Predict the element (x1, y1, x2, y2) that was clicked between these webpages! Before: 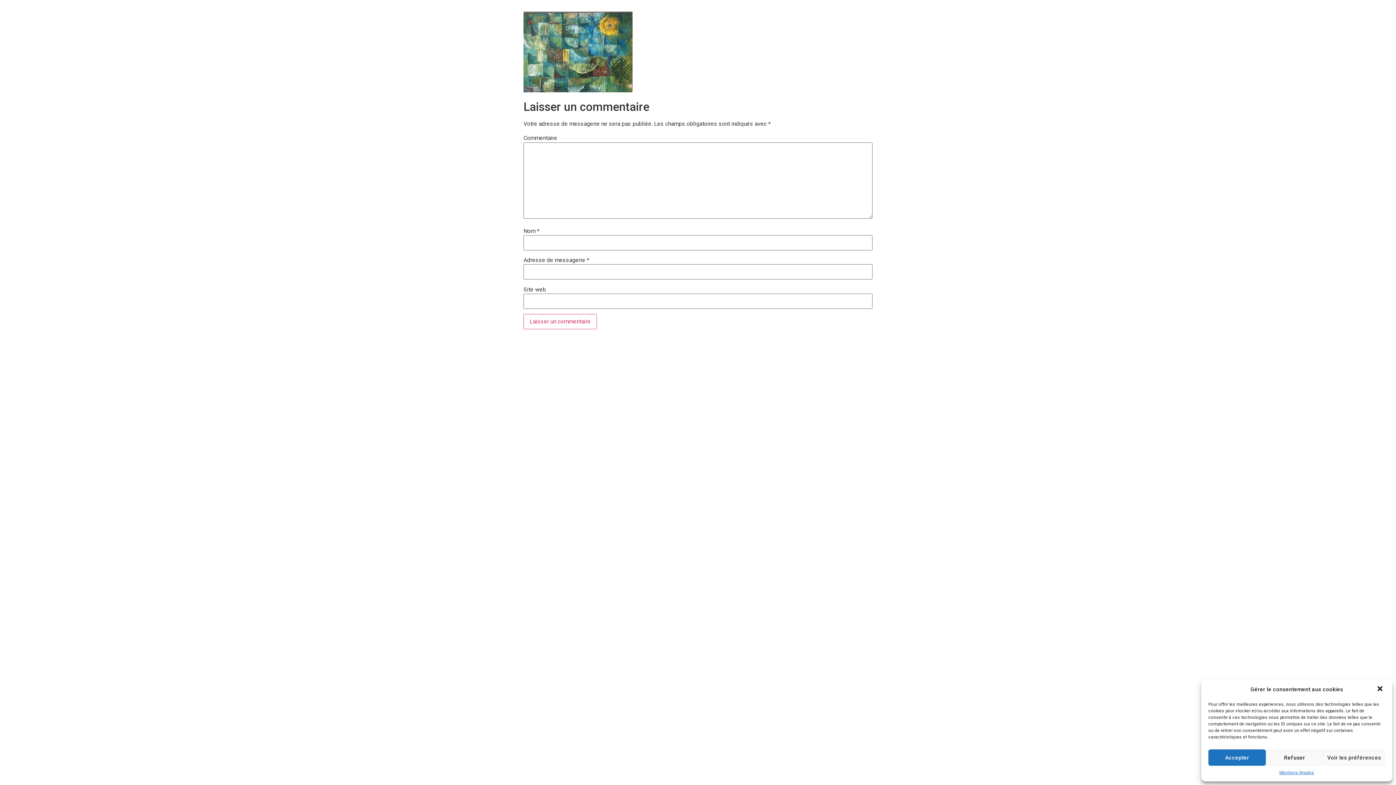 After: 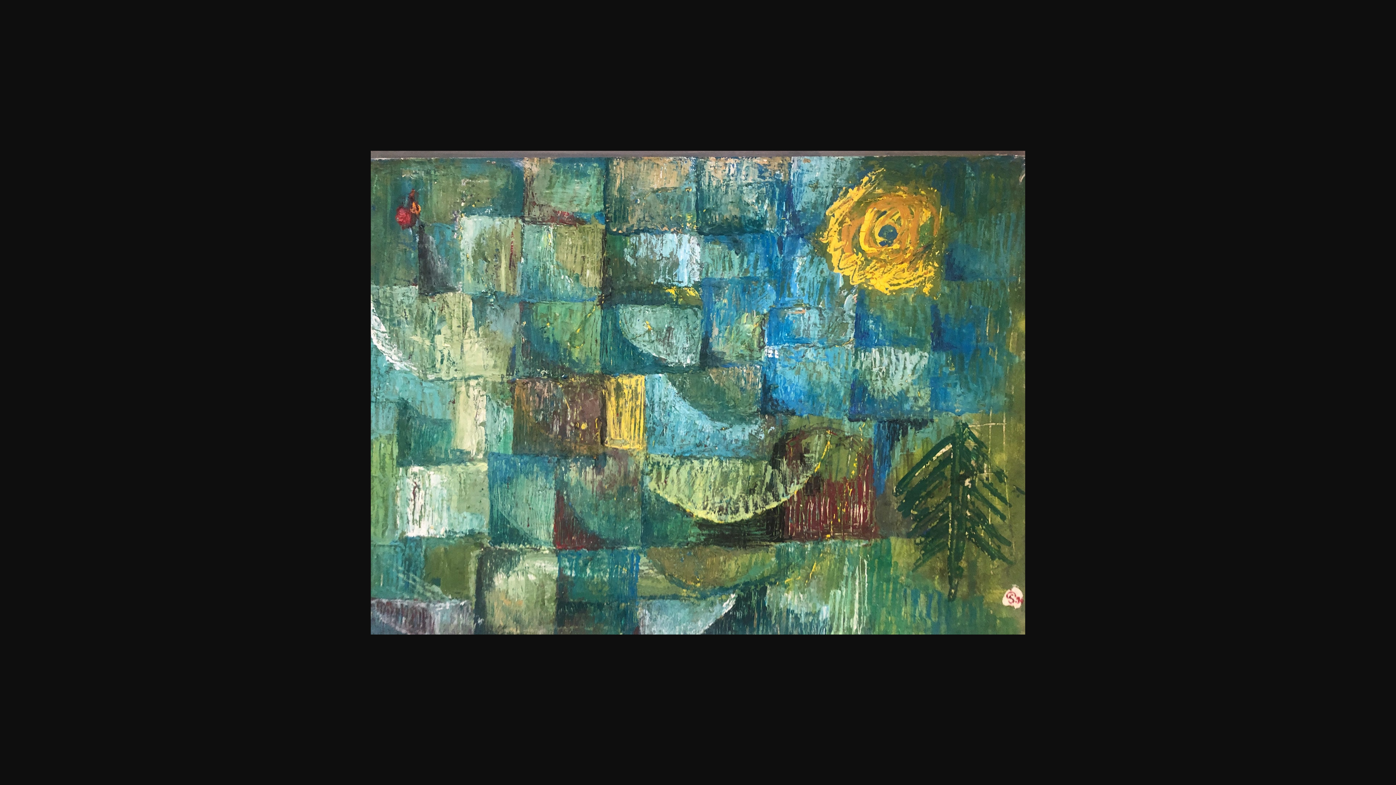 Action: bbox: (523, 86, 632, 93)